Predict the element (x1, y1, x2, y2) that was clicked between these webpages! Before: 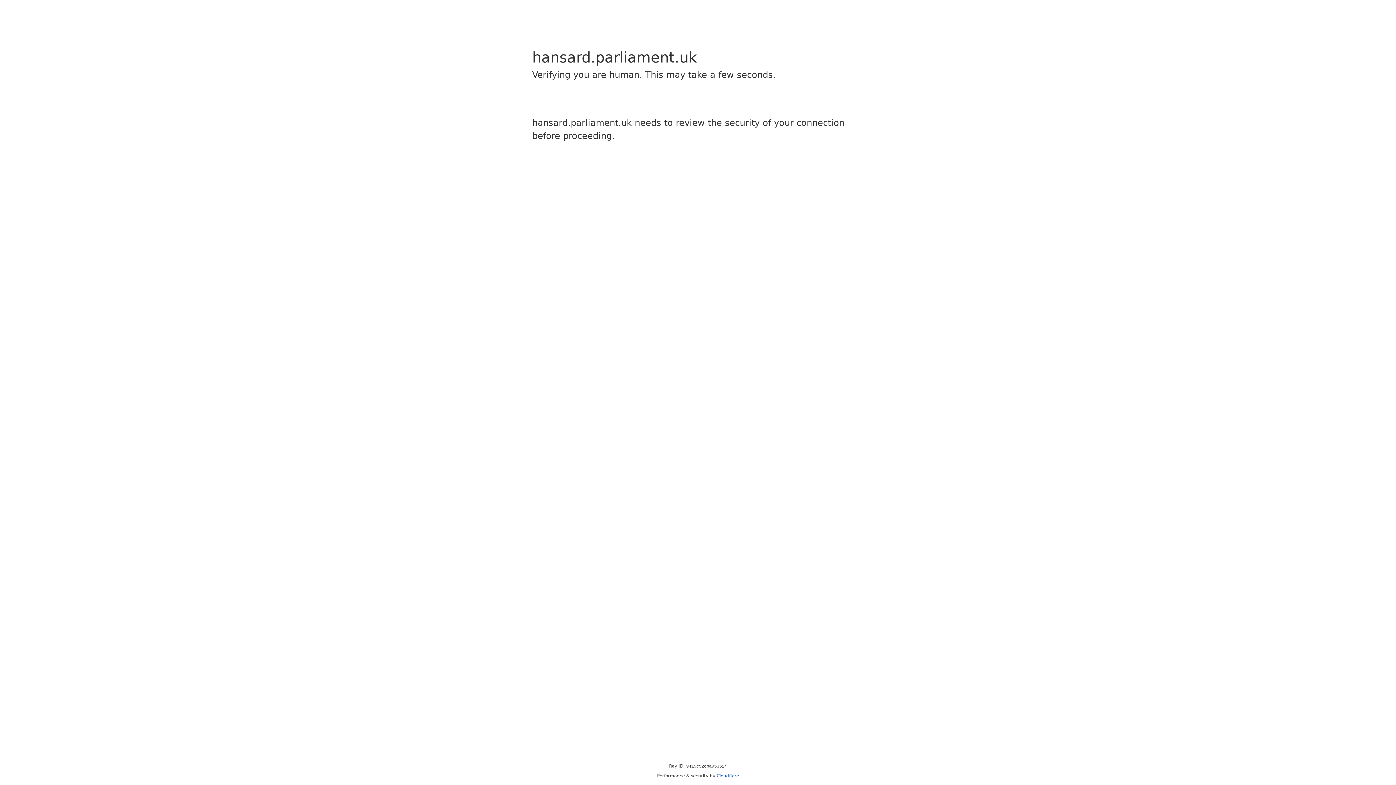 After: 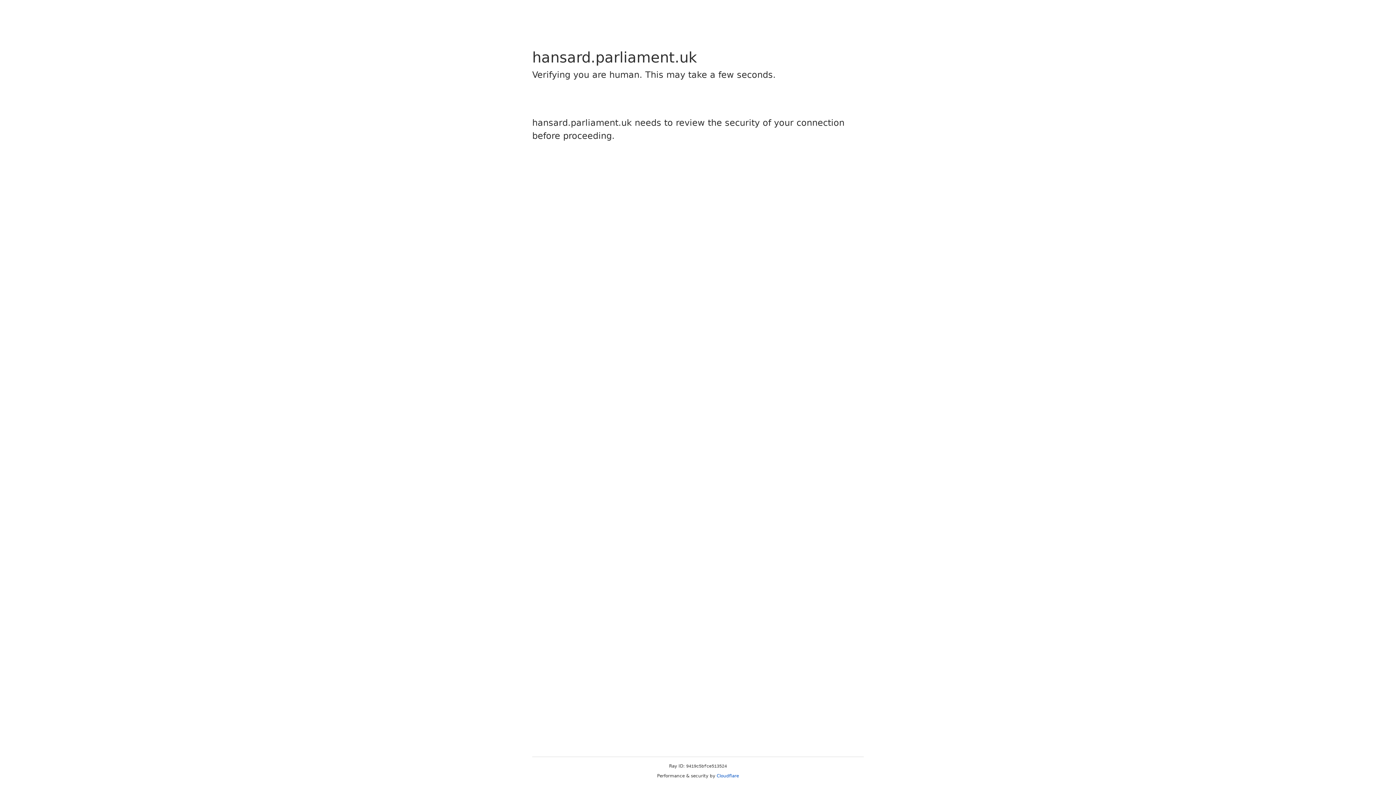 Action: bbox: (716, 773, 739, 778) label: Cloudflare